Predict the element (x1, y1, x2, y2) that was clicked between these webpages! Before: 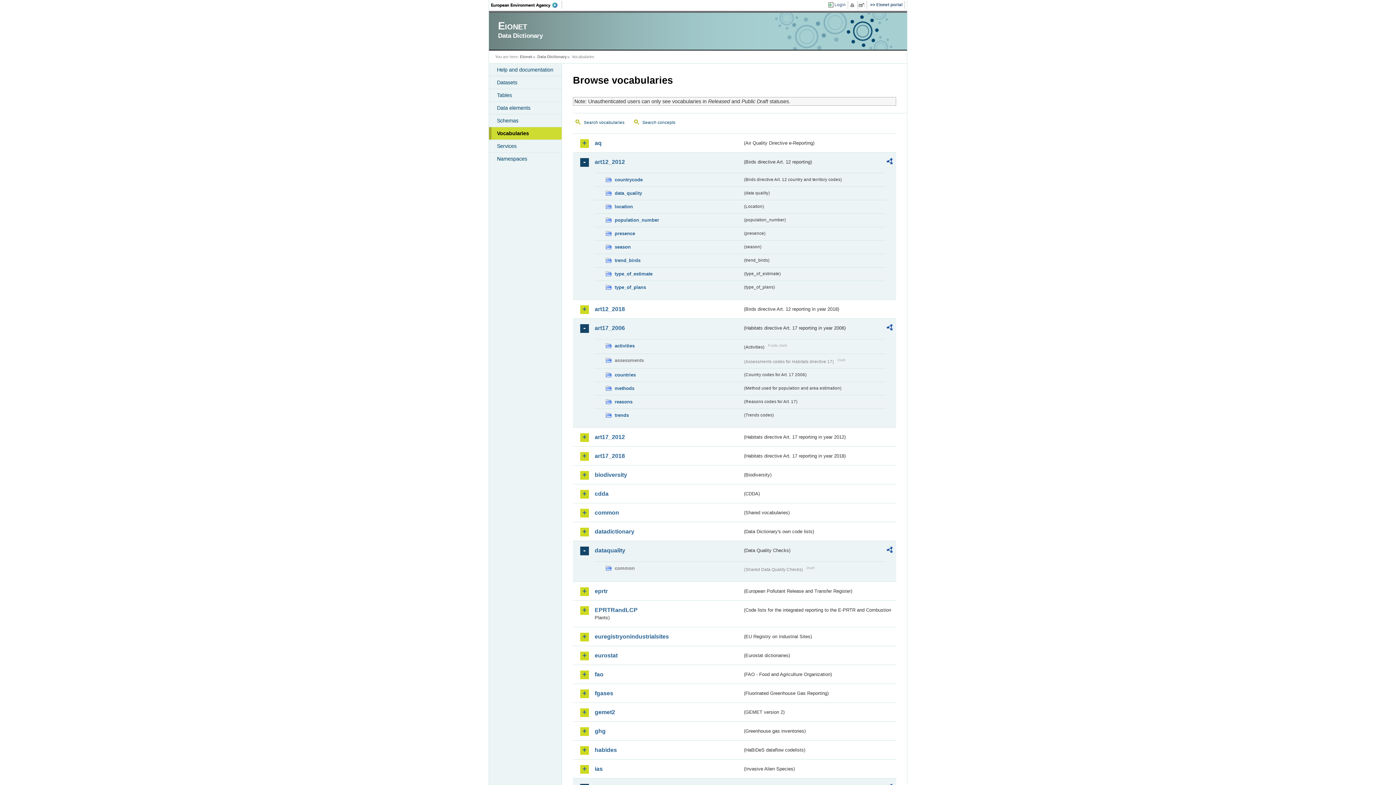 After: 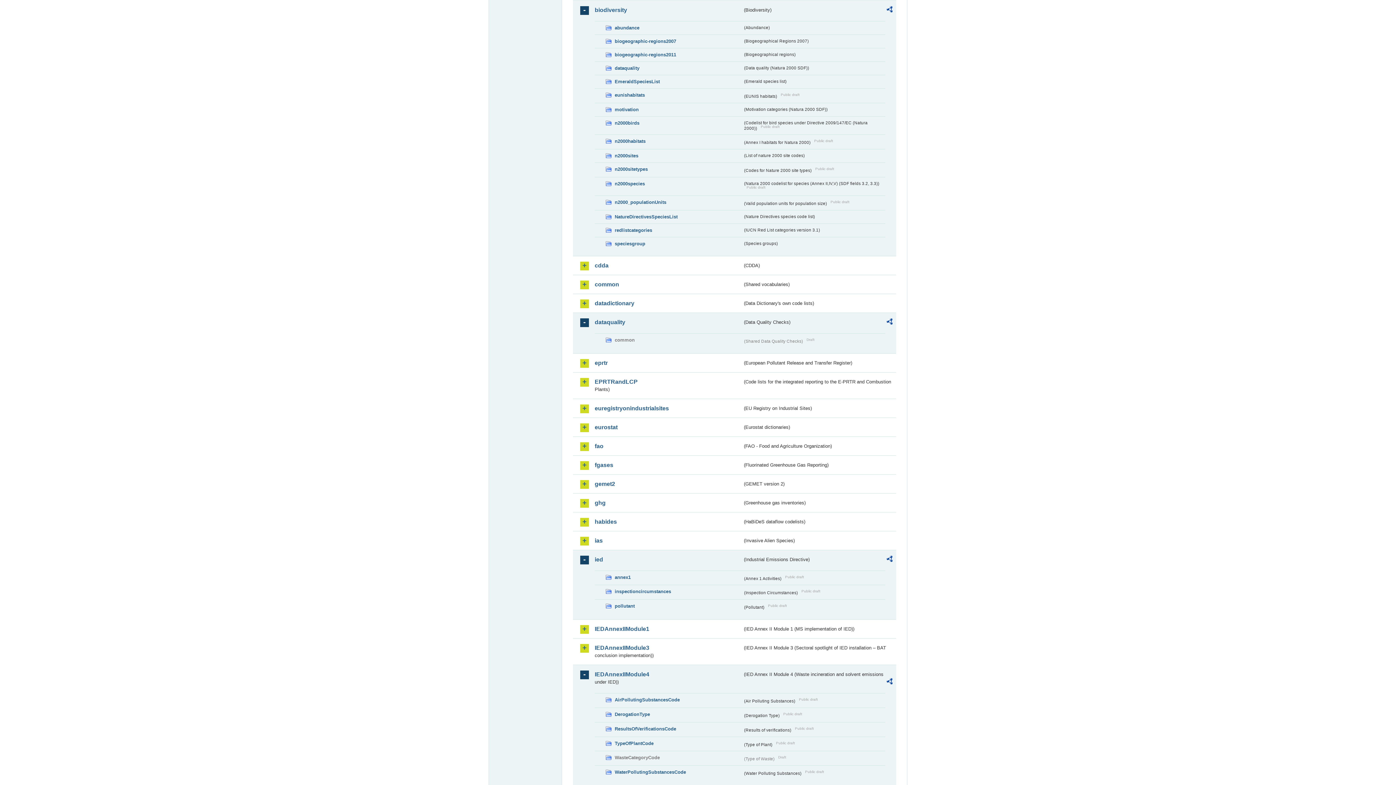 Action: label: biodiversity bbox: (594, 471, 742, 478)